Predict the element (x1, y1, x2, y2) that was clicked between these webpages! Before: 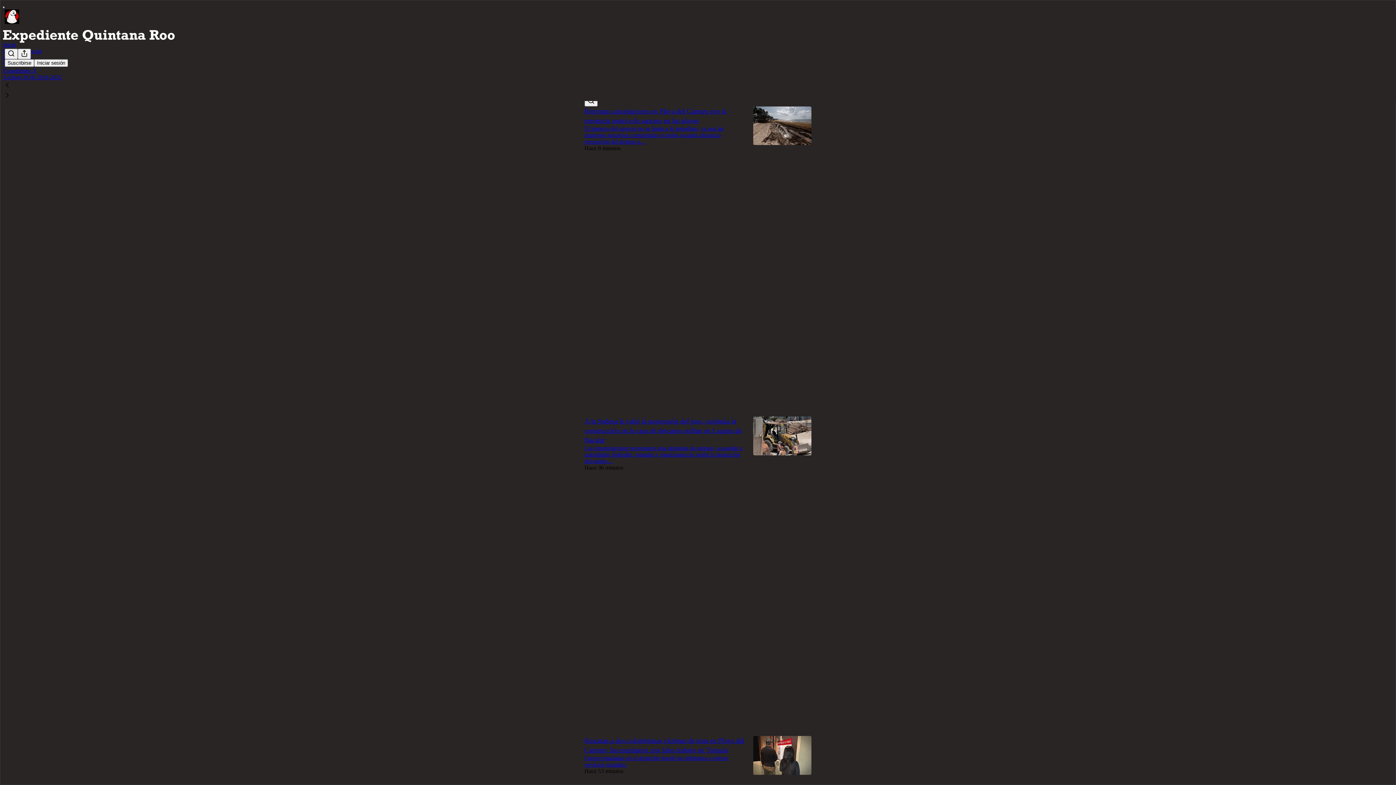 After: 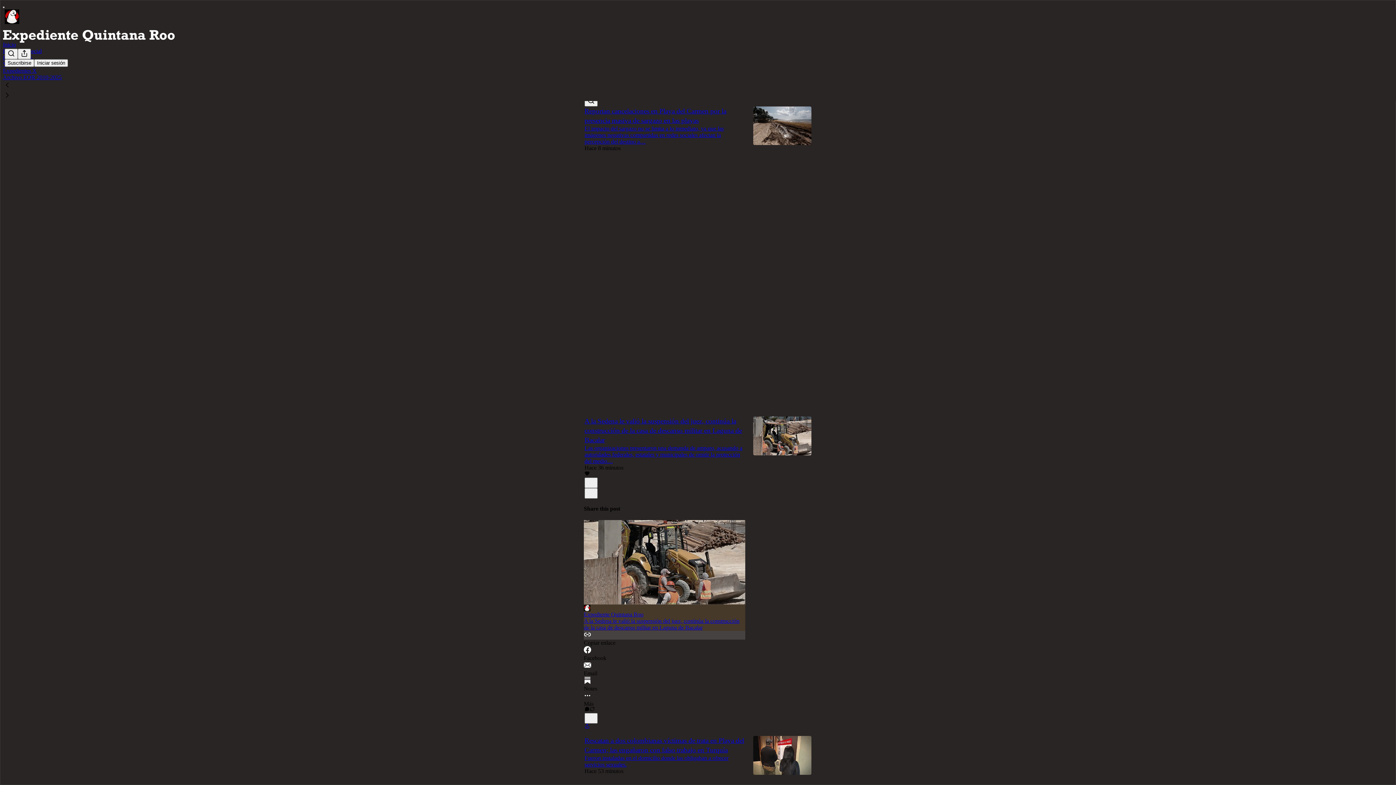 Action: bbox: (584, 631, 745, 646) label: Copiar enlace